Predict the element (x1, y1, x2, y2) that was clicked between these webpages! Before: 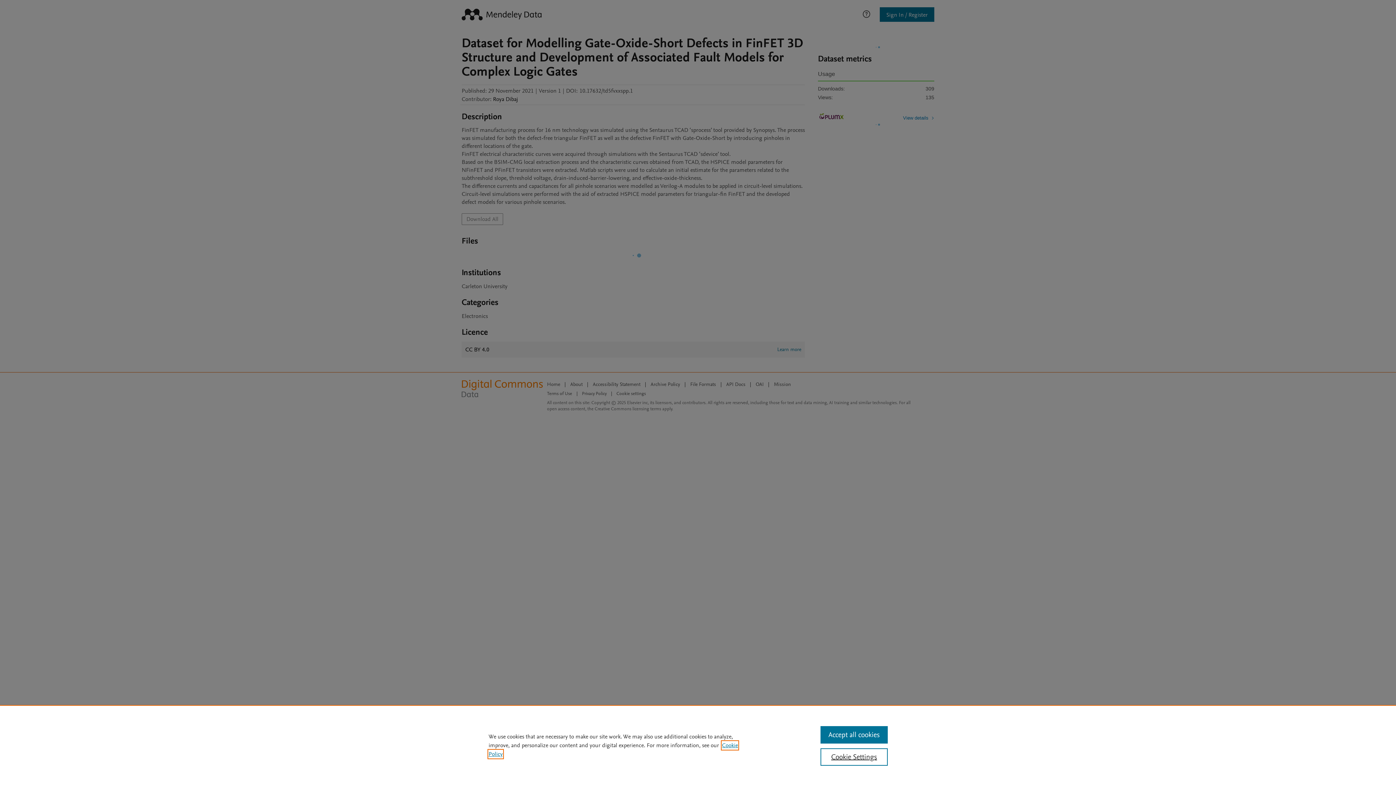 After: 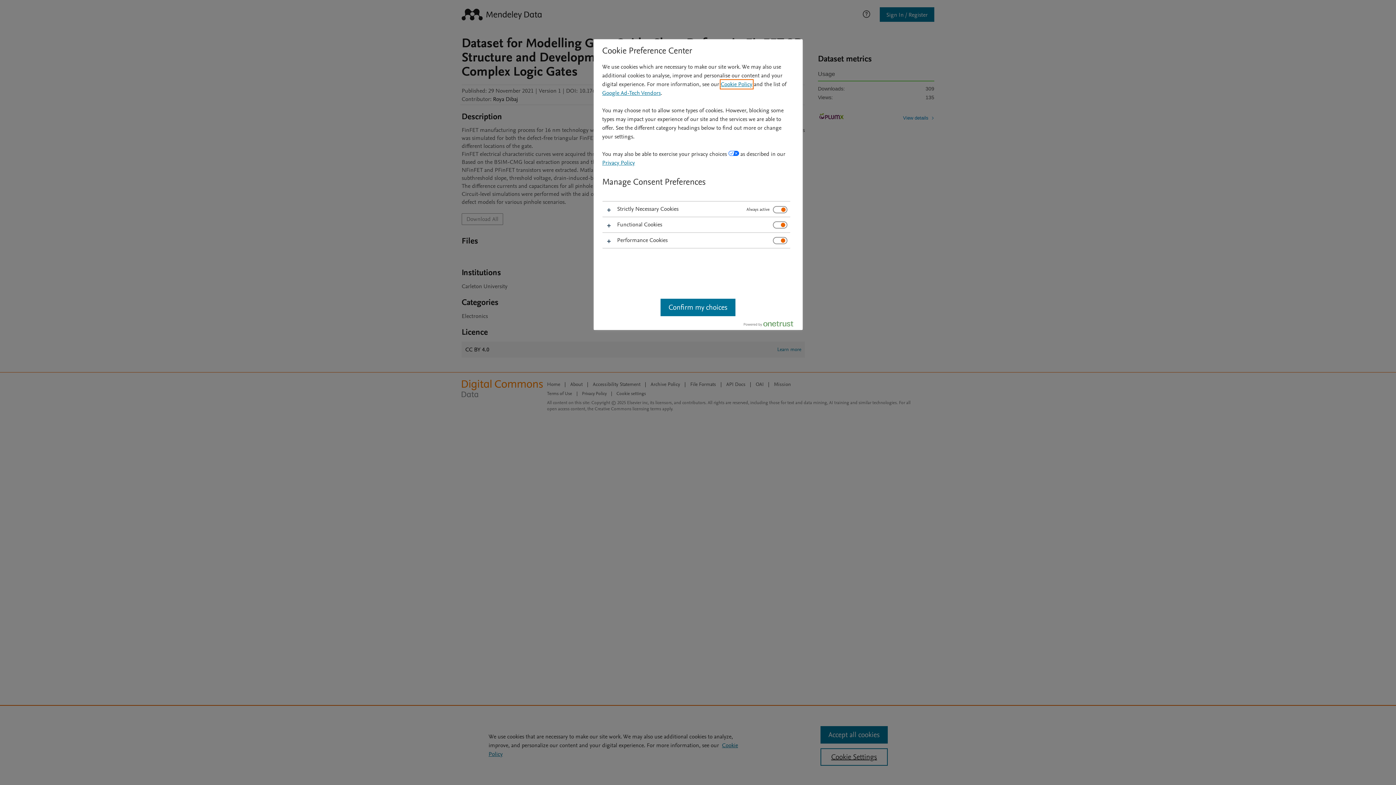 Action: label: Cookie Settings bbox: (820, 748, 887, 766)